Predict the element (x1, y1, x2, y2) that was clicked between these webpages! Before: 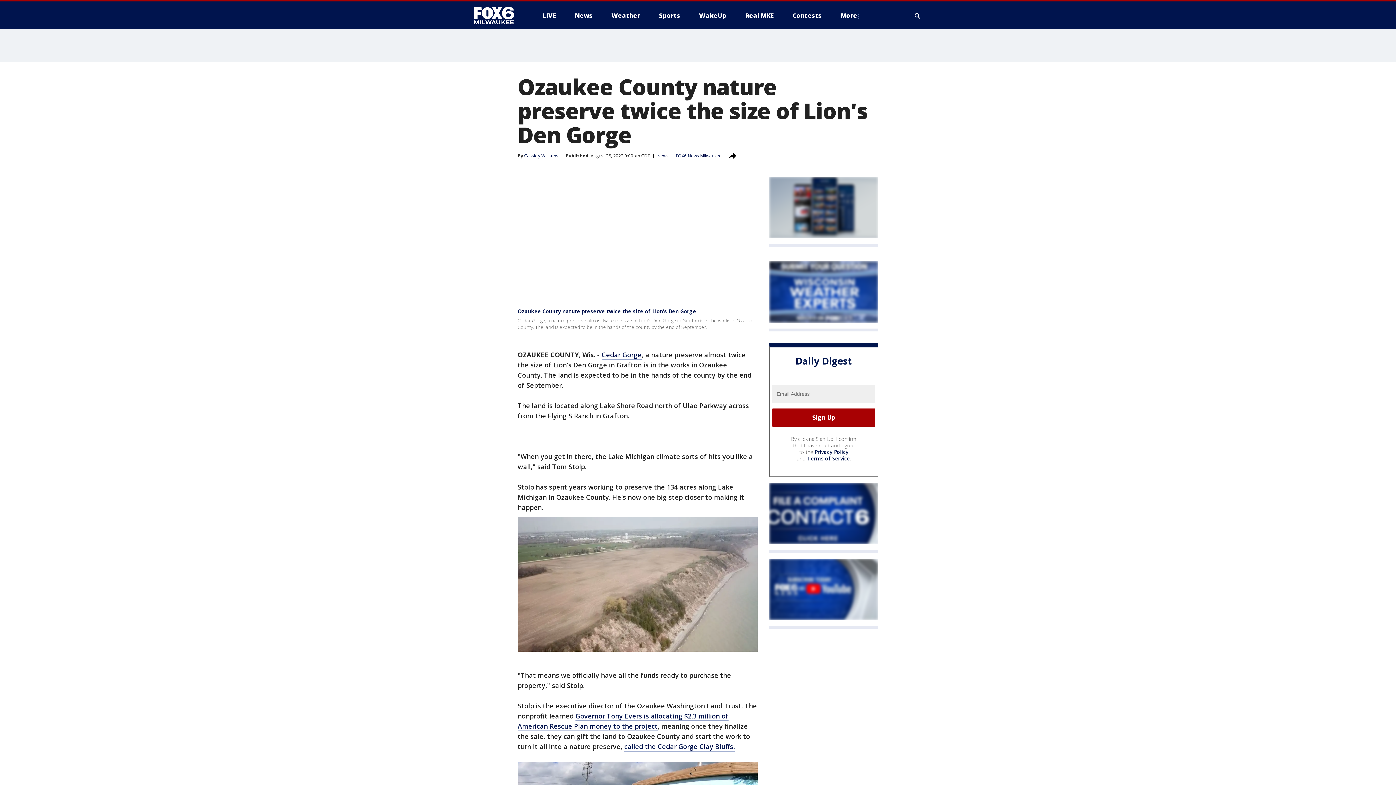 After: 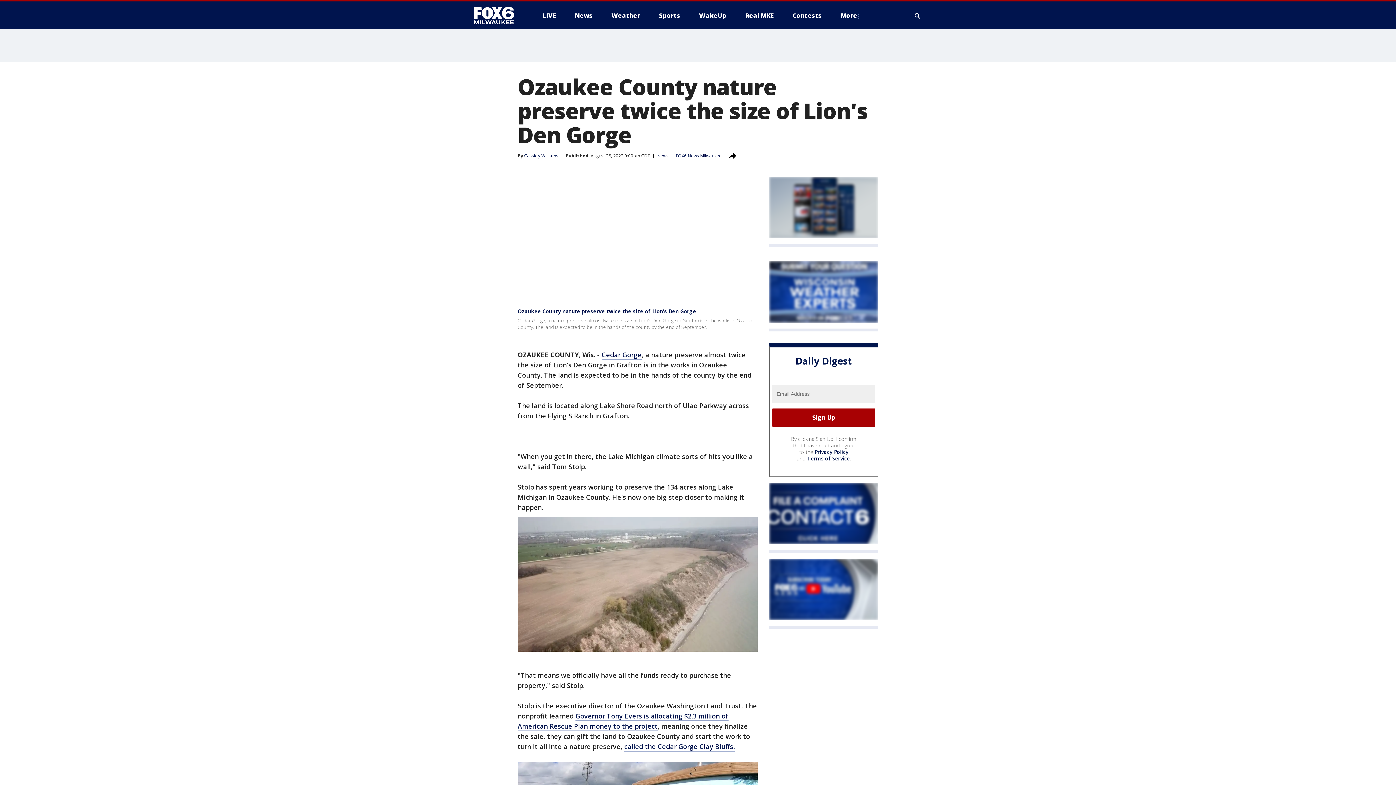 Action: bbox: (769, 558, 878, 620)